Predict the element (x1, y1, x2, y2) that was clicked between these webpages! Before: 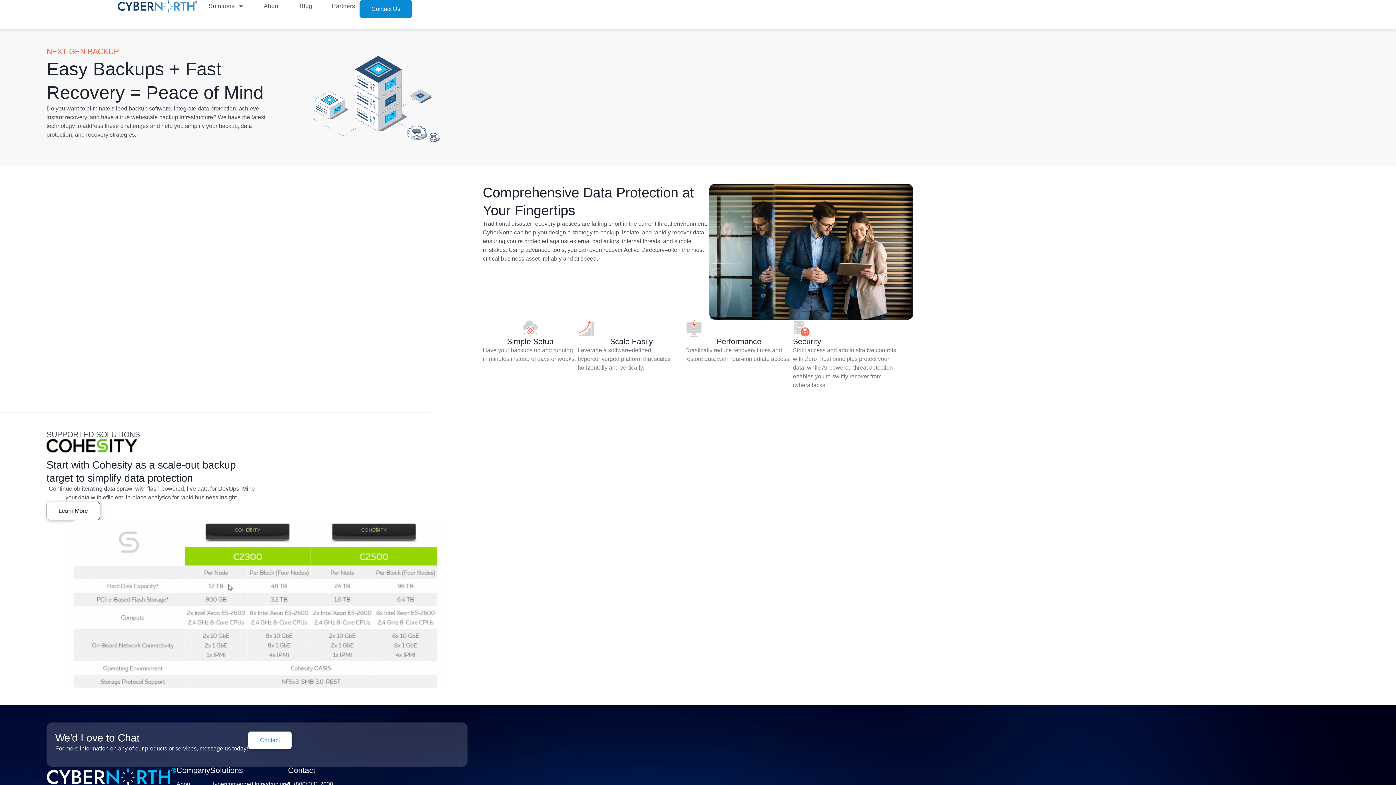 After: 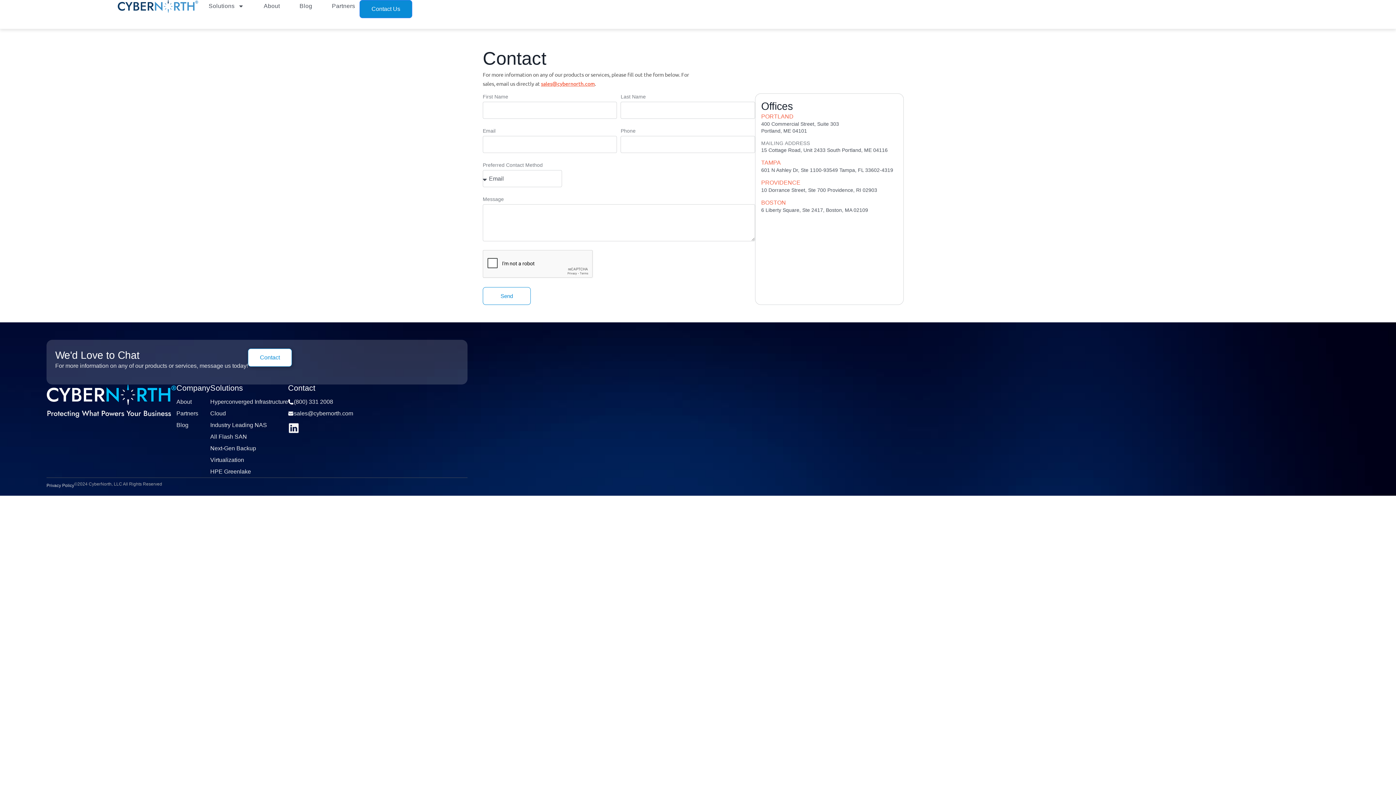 Action: bbox: (248, 731, 292, 749) label: Contact